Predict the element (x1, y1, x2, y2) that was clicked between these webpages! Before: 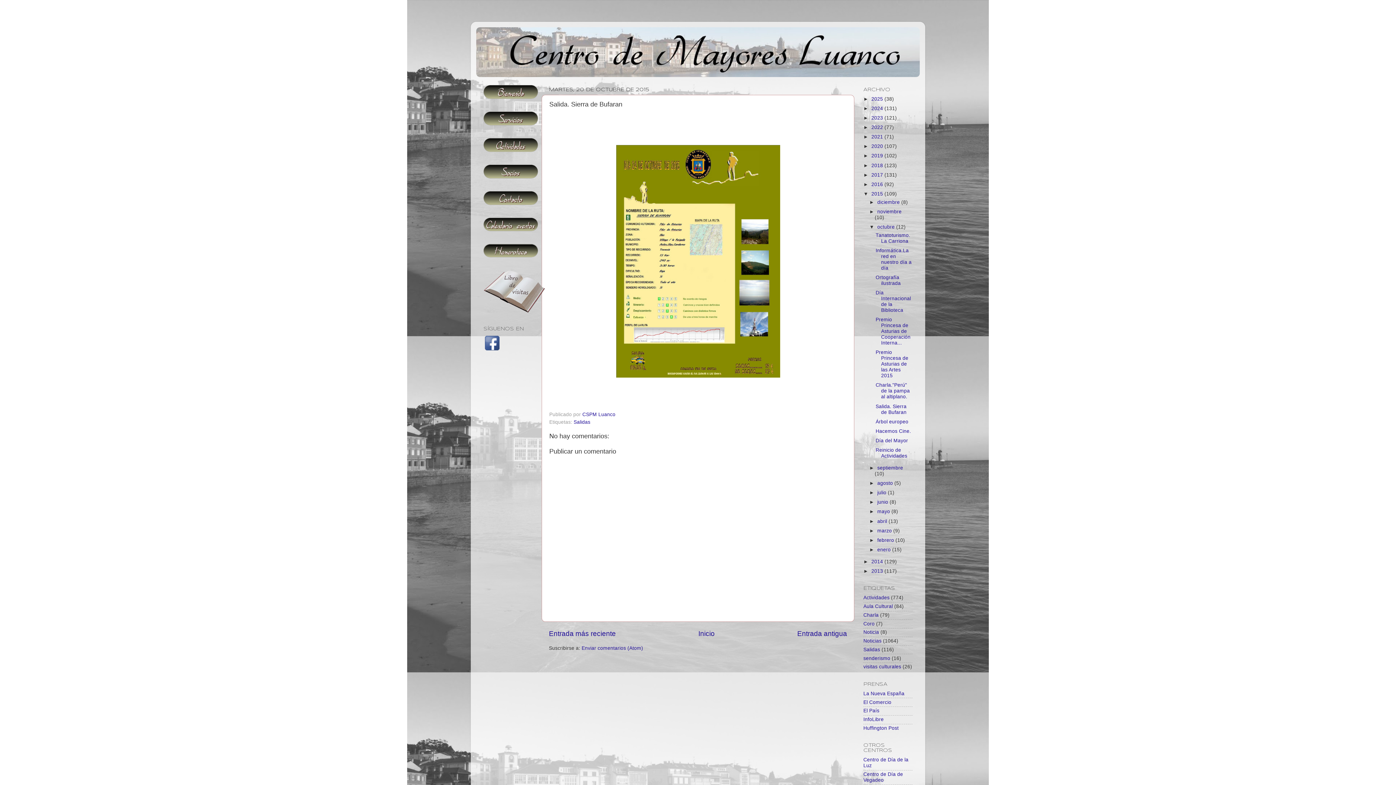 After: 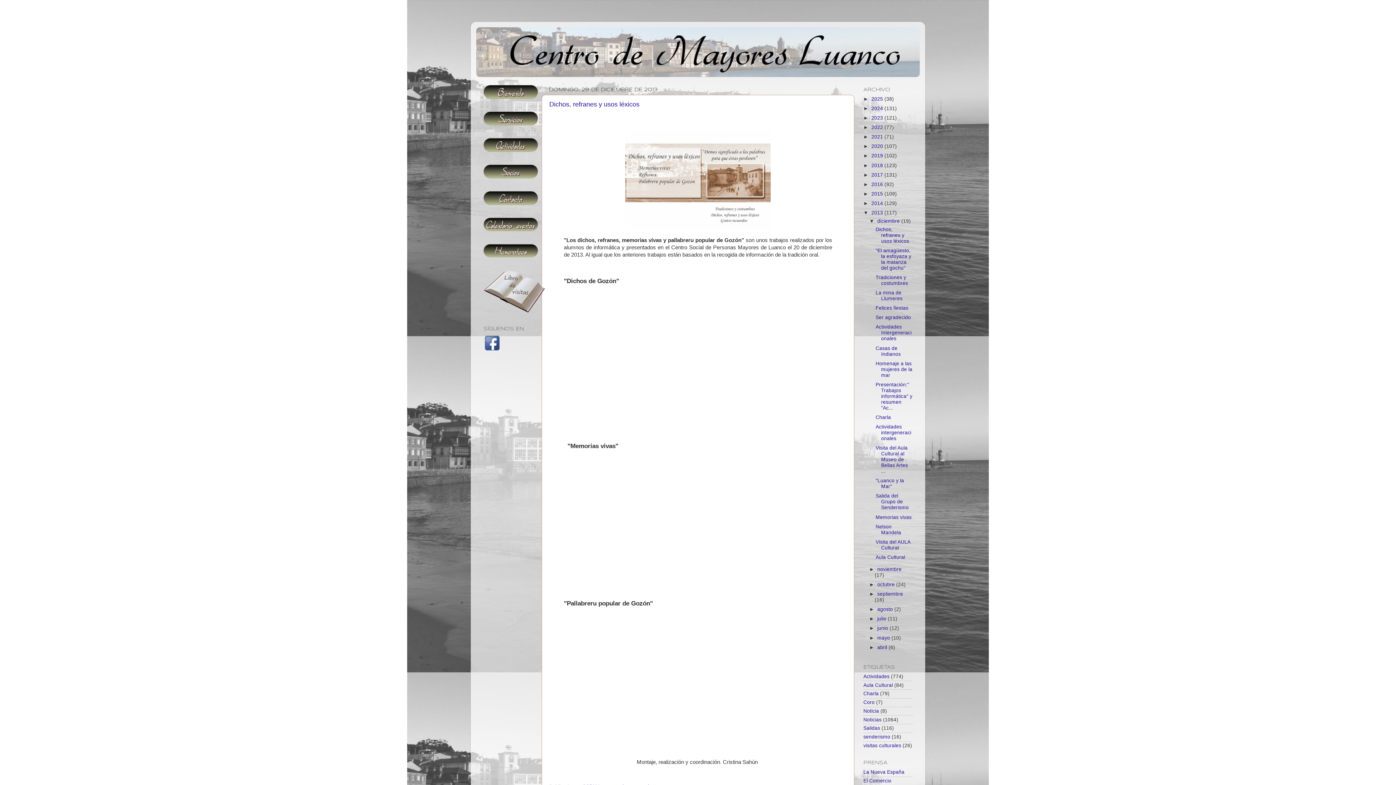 Action: bbox: (871, 568, 884, 574) label: 2013 